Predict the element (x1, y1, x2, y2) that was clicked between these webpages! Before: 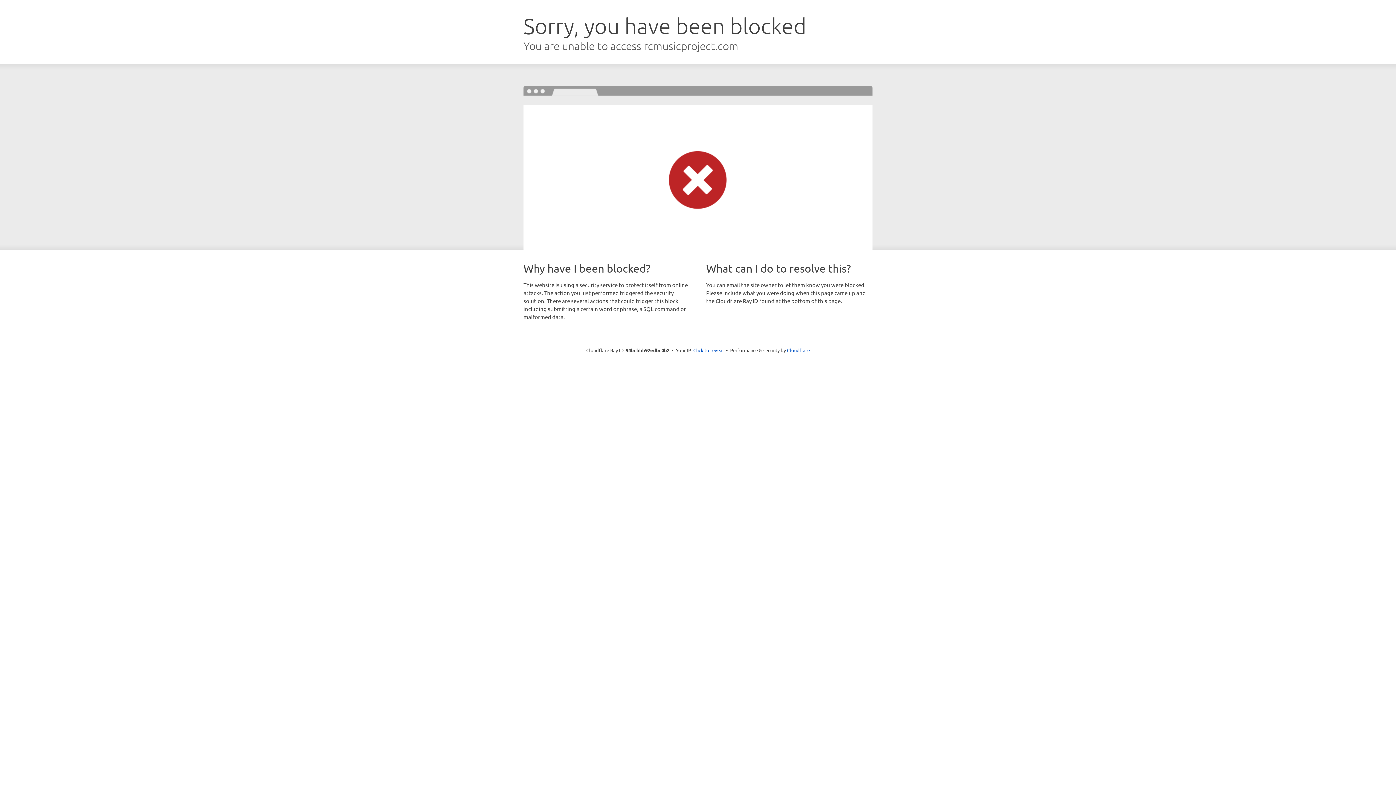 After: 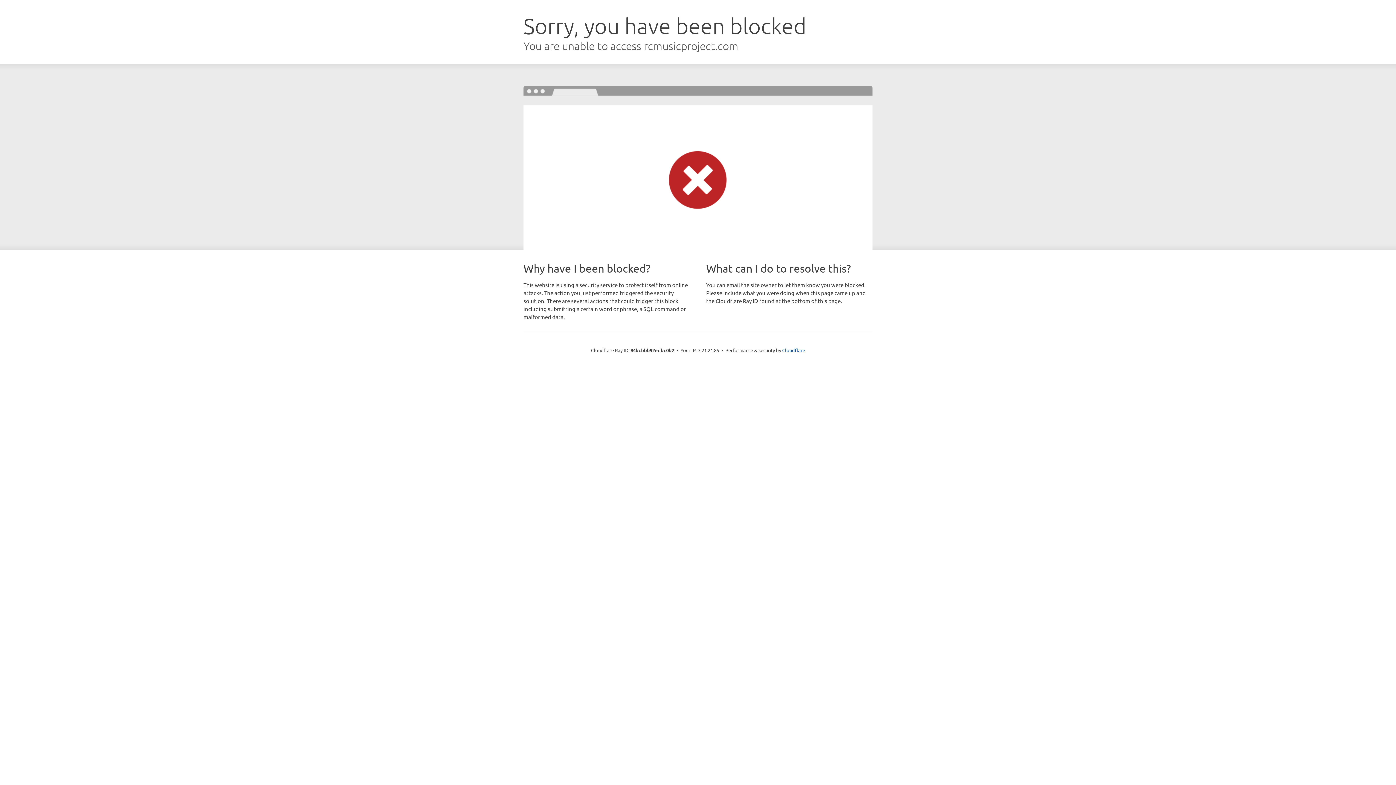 Action: label: Click to reveal bbox: (693, 346, 724, 353)